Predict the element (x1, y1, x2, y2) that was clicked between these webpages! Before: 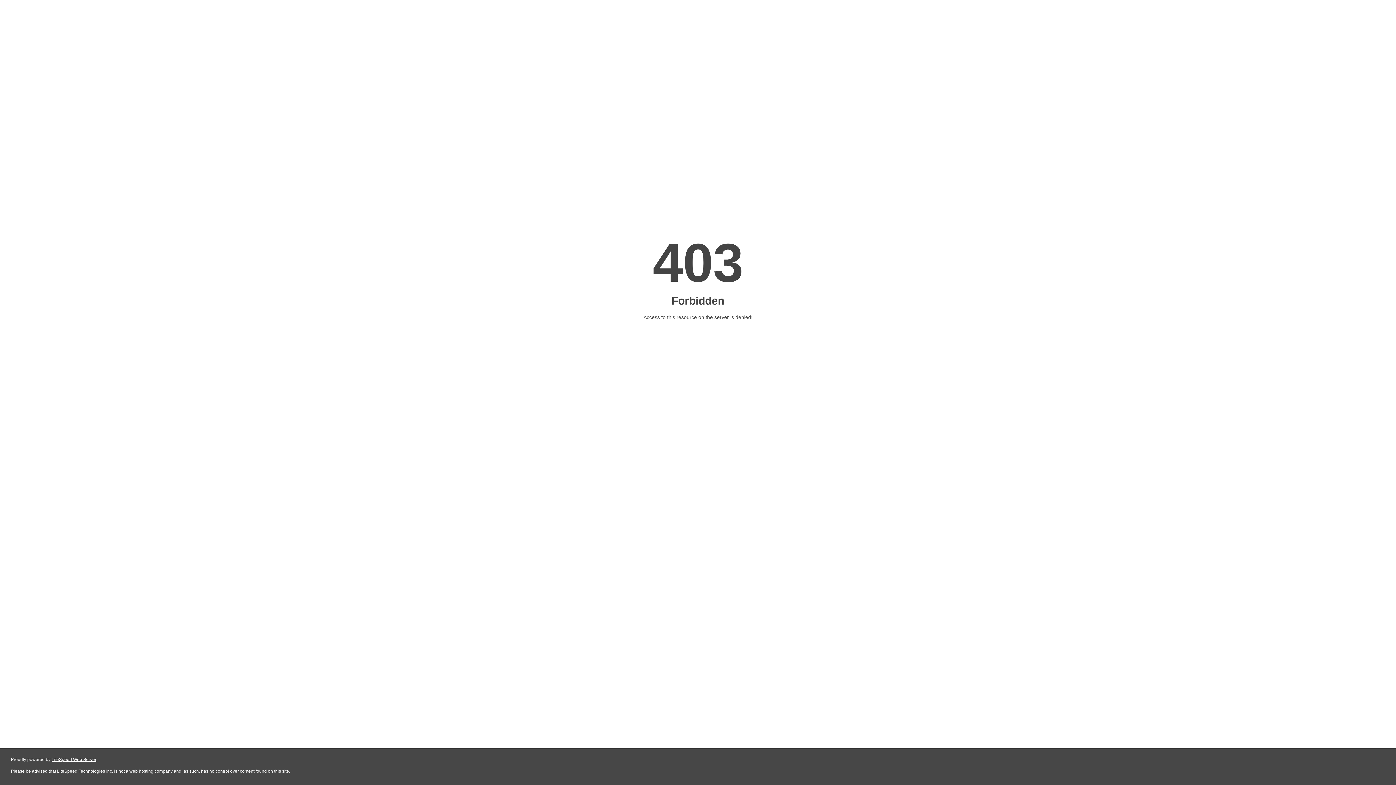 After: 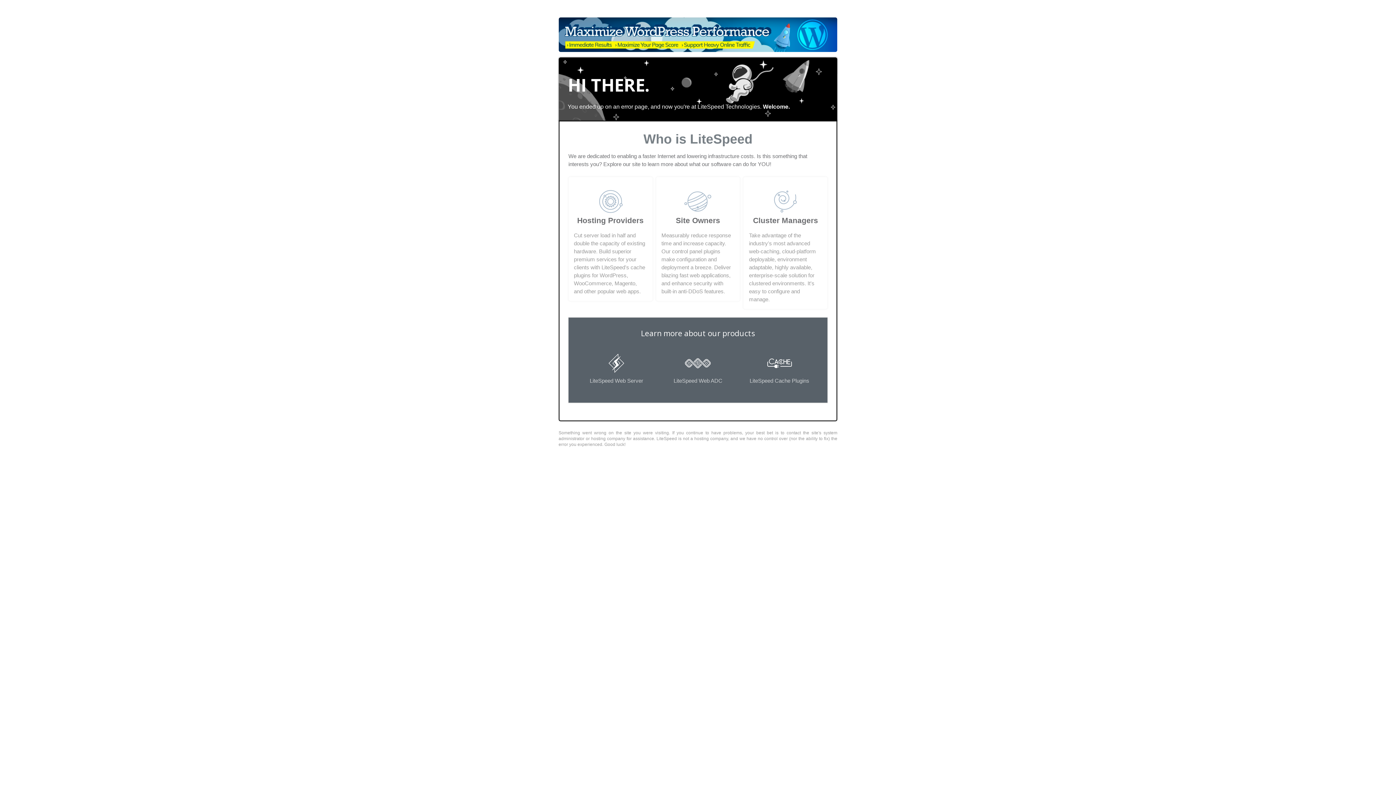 Action: bbox: (51, 757, 96, 762) label: LiteSpeed Web Server